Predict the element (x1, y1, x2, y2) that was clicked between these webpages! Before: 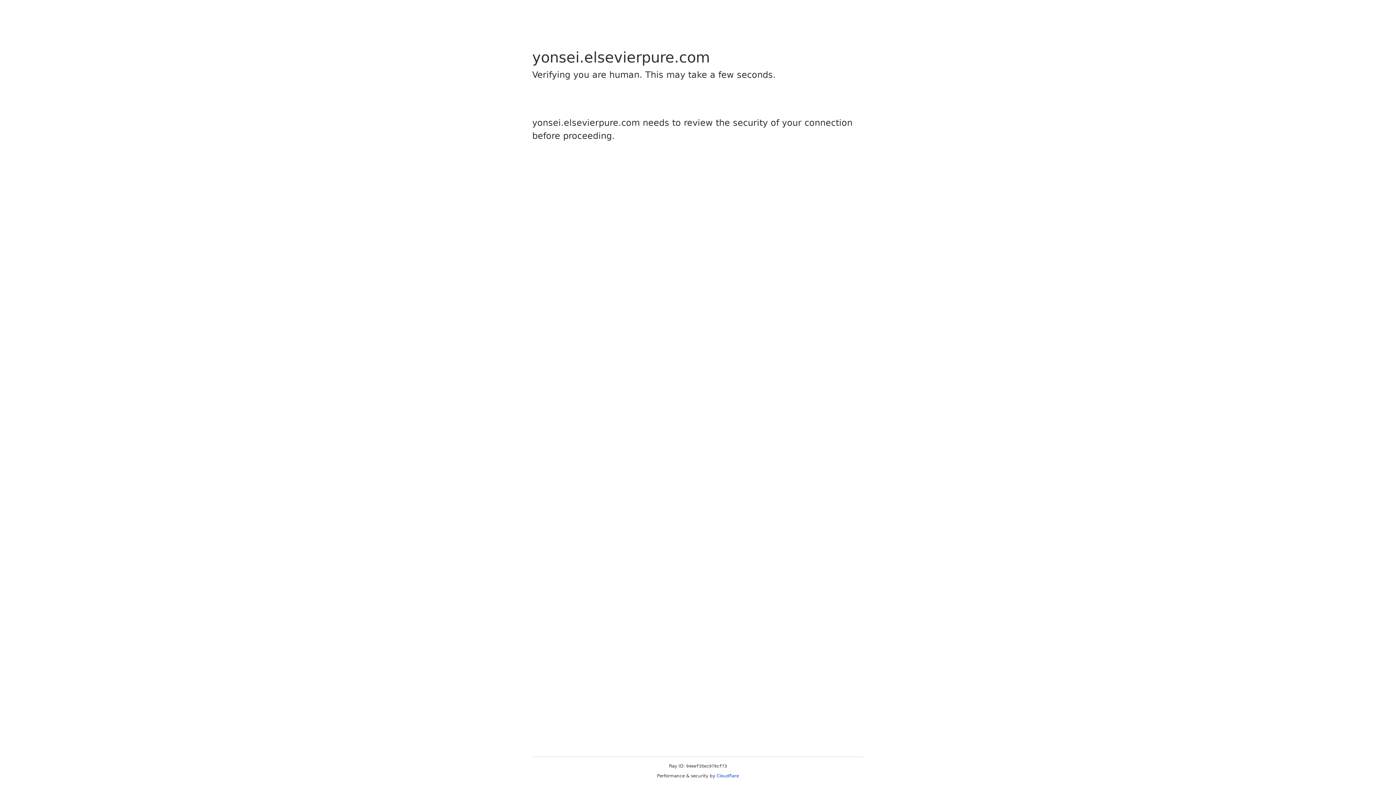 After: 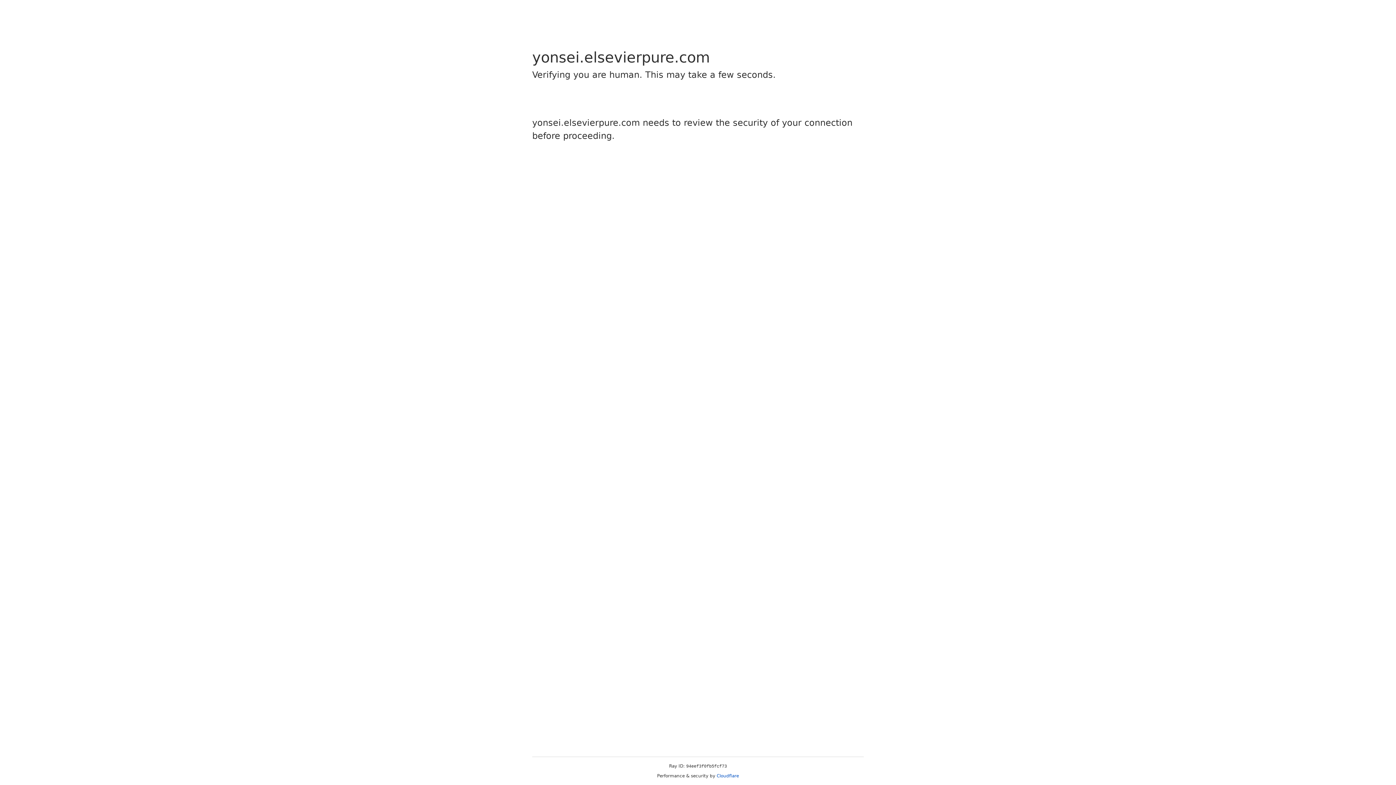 Action: label: Cloudflare bbox: (716, 773, 739, 778)